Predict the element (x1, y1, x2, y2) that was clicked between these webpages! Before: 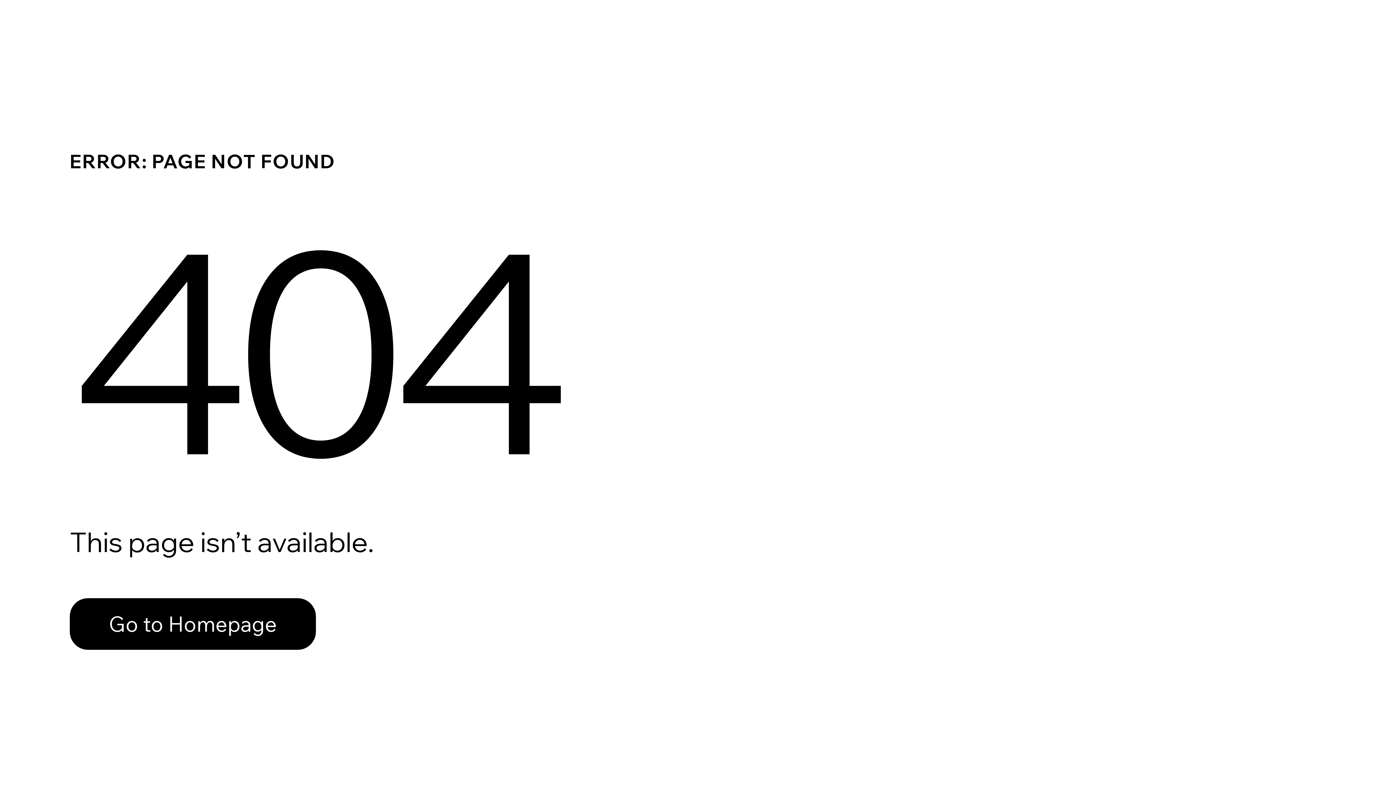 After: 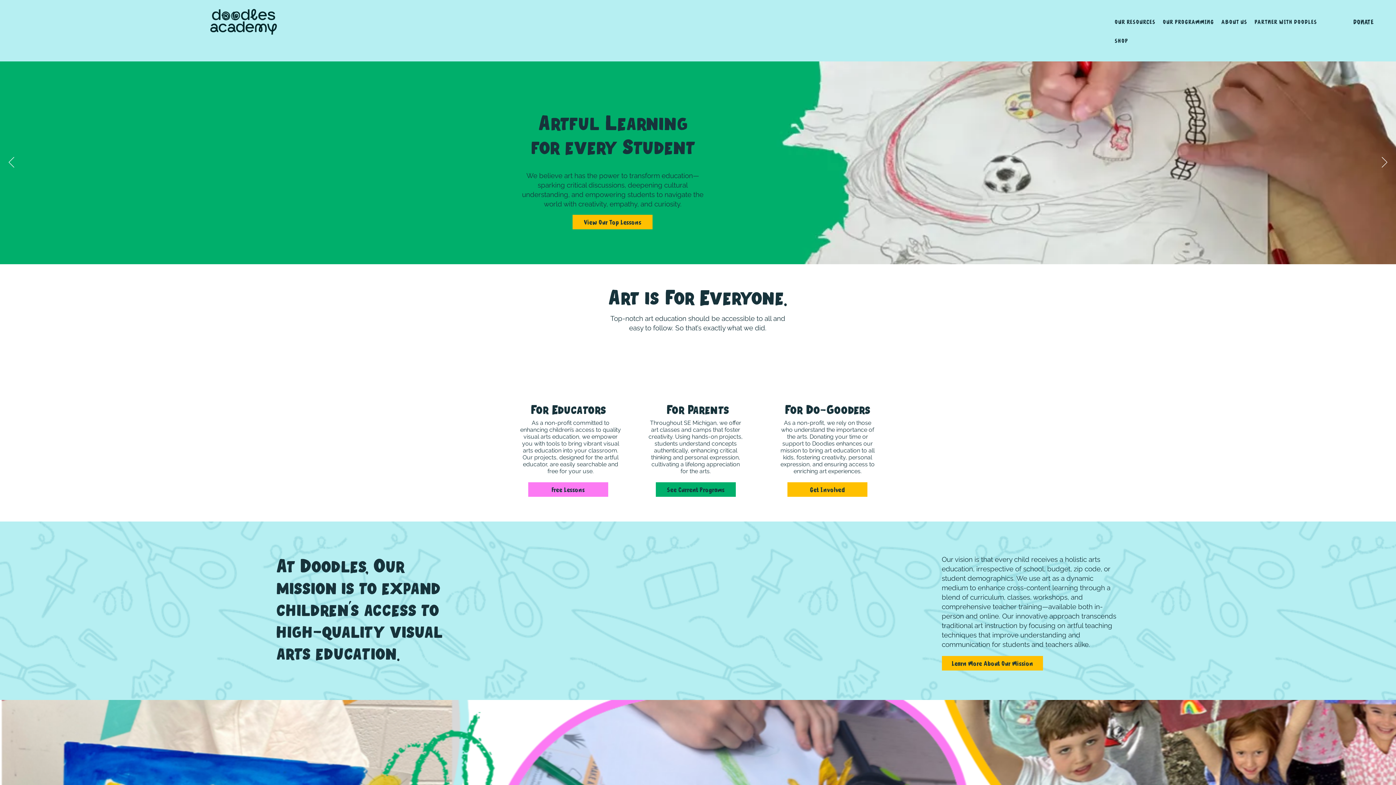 Action: label: Go to Homepage bbox: (69, 582, 768, 659)